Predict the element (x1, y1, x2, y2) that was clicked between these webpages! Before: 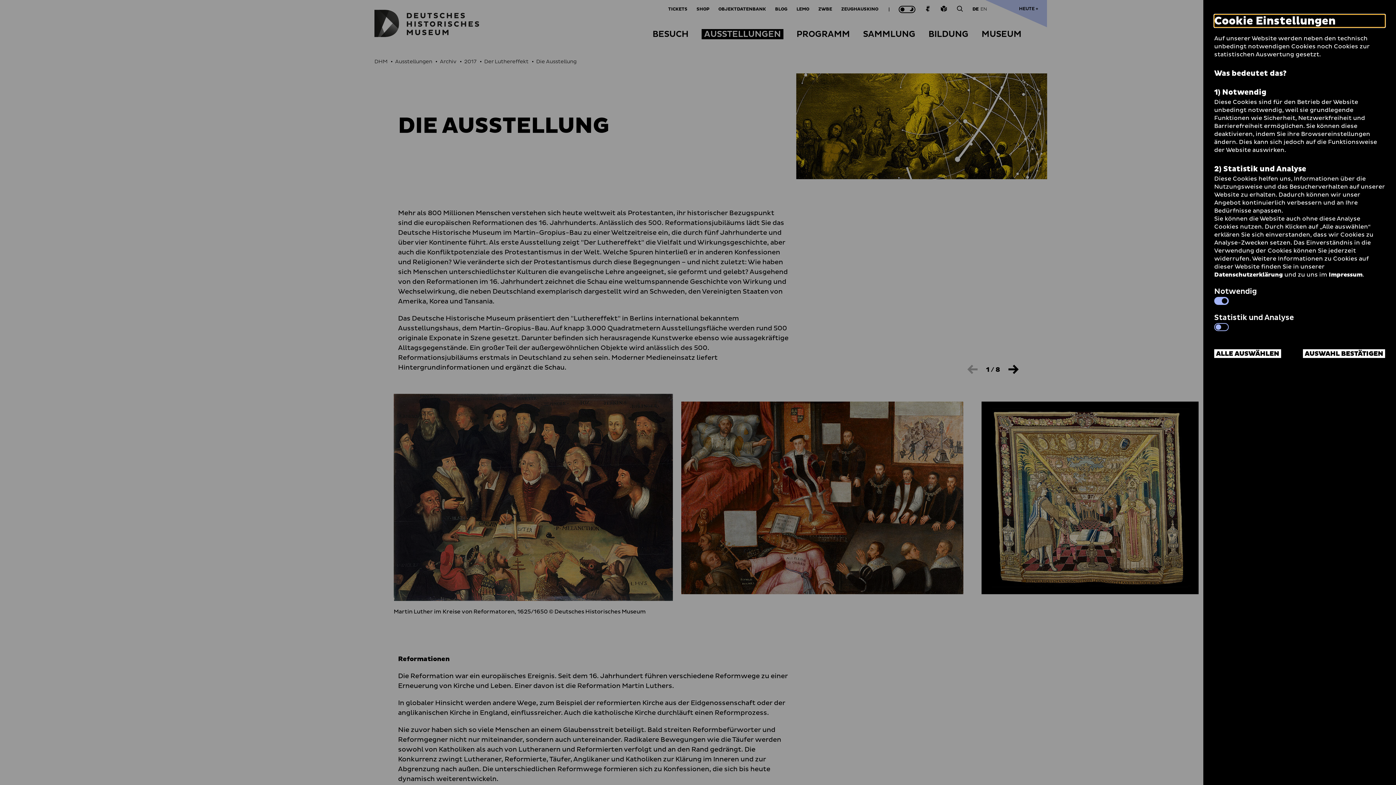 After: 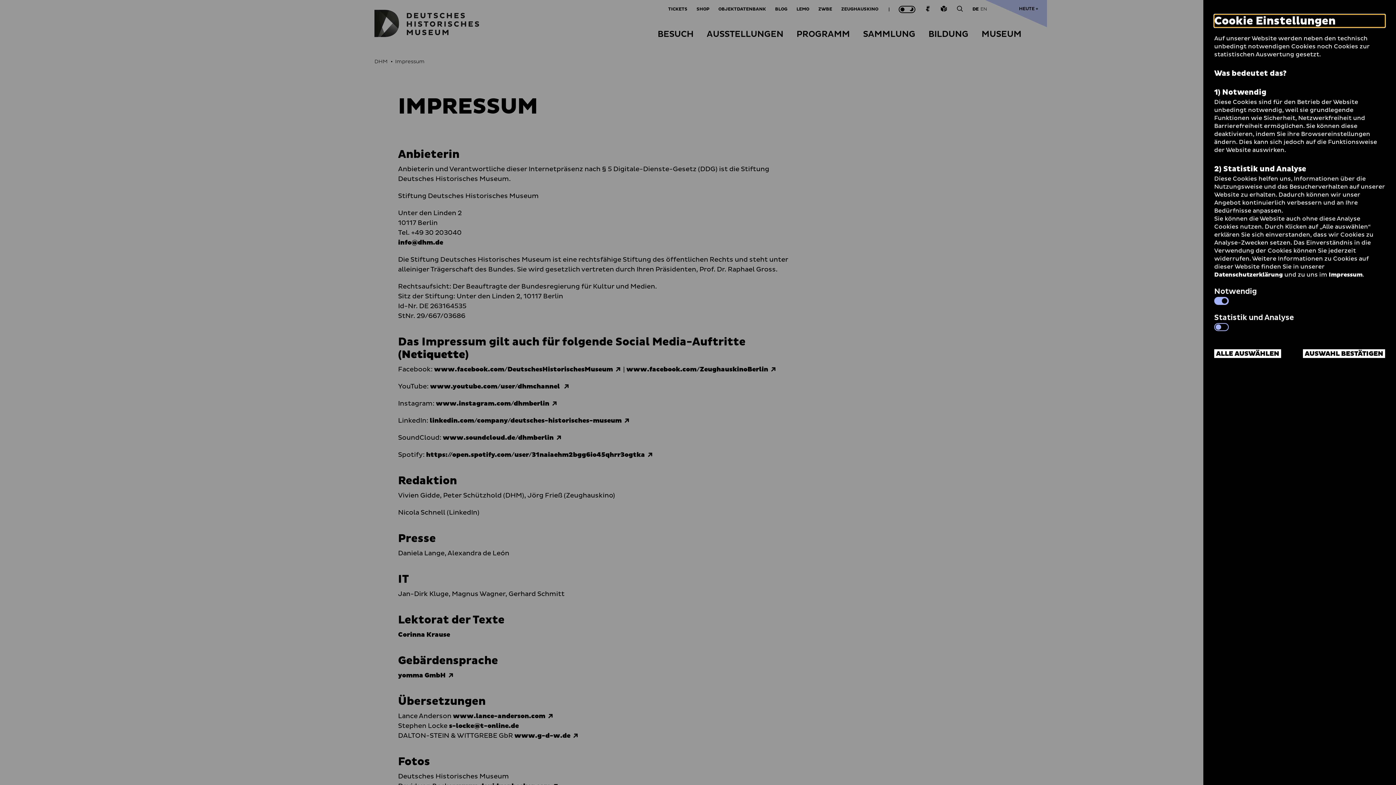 Action: bbox: (1329, 271, 1362, 278) label: Impressum